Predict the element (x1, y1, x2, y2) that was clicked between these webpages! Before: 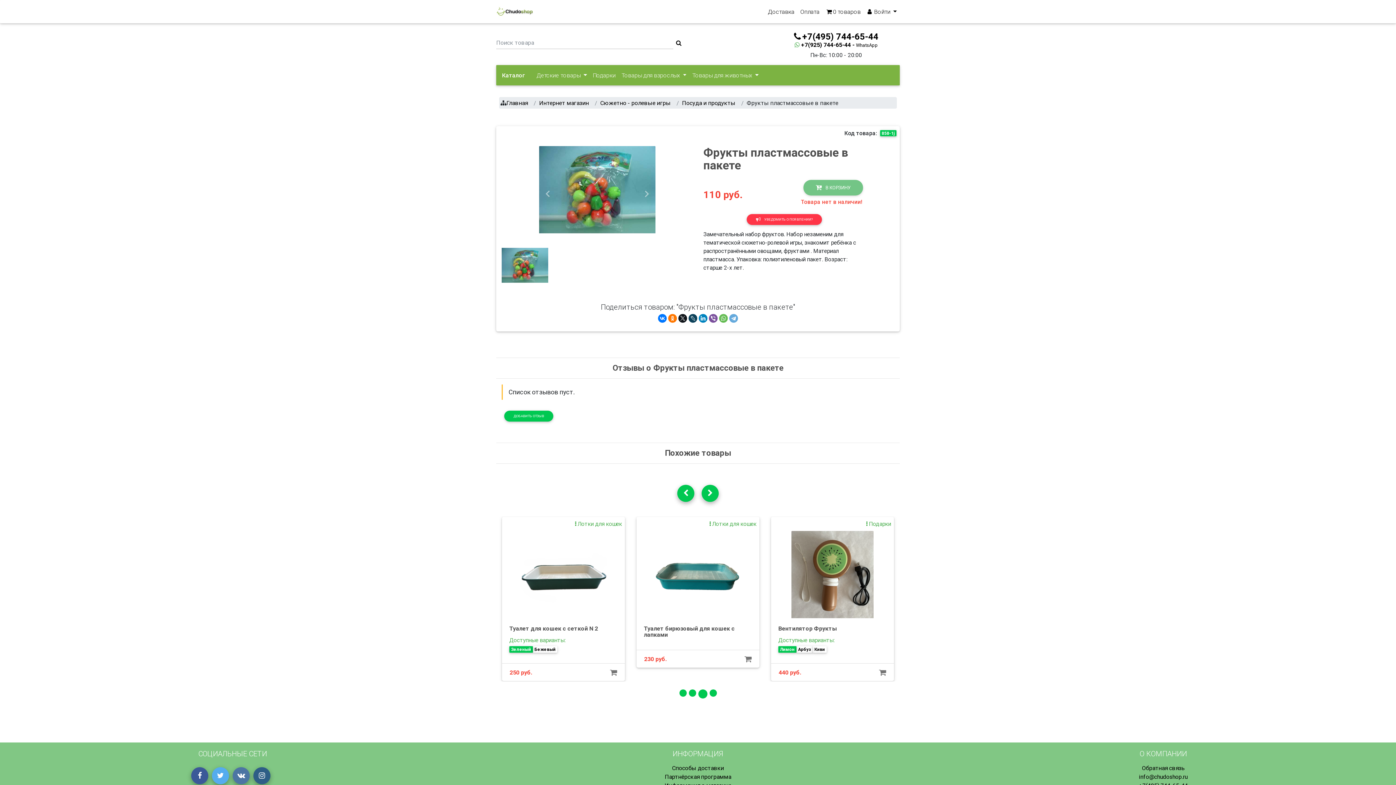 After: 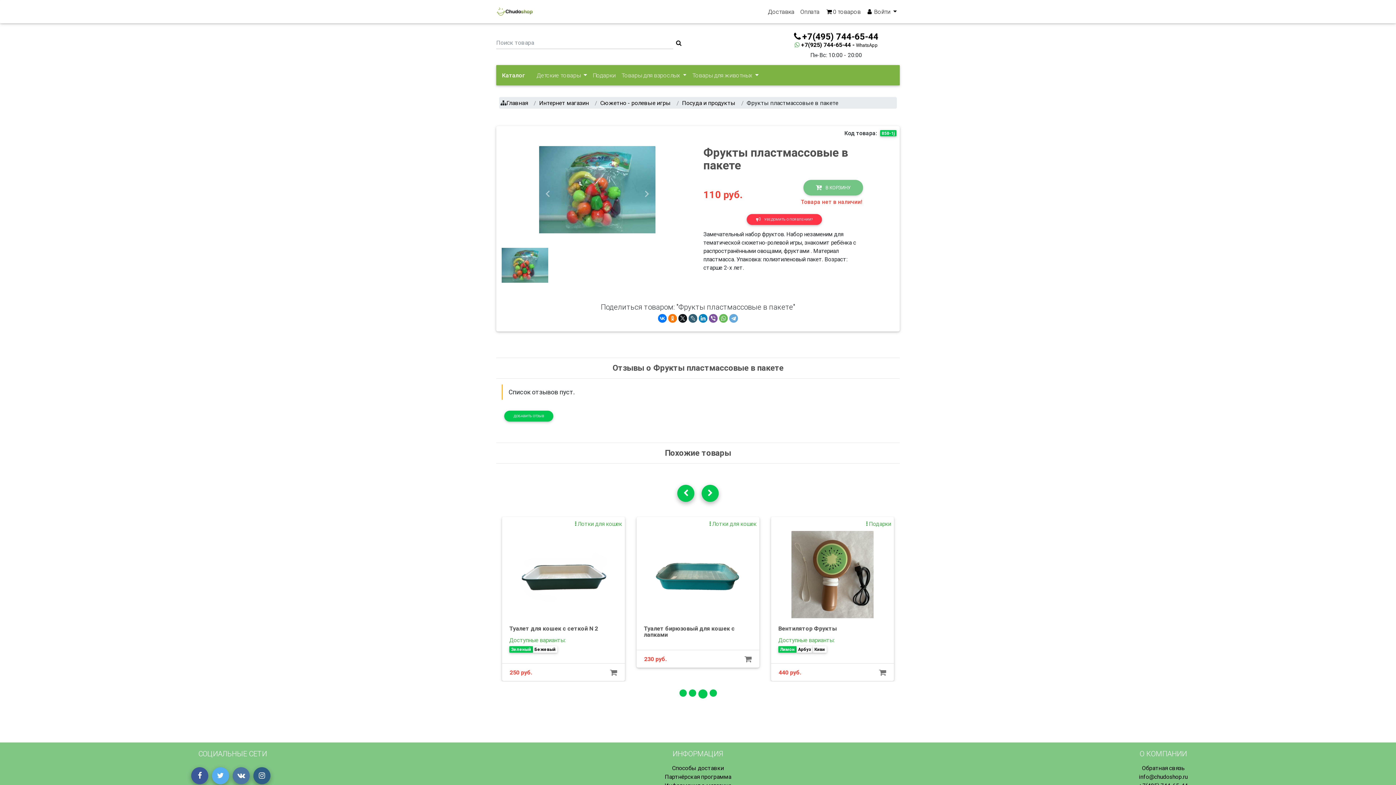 Action: bbox: (688, 314, 697, 322)